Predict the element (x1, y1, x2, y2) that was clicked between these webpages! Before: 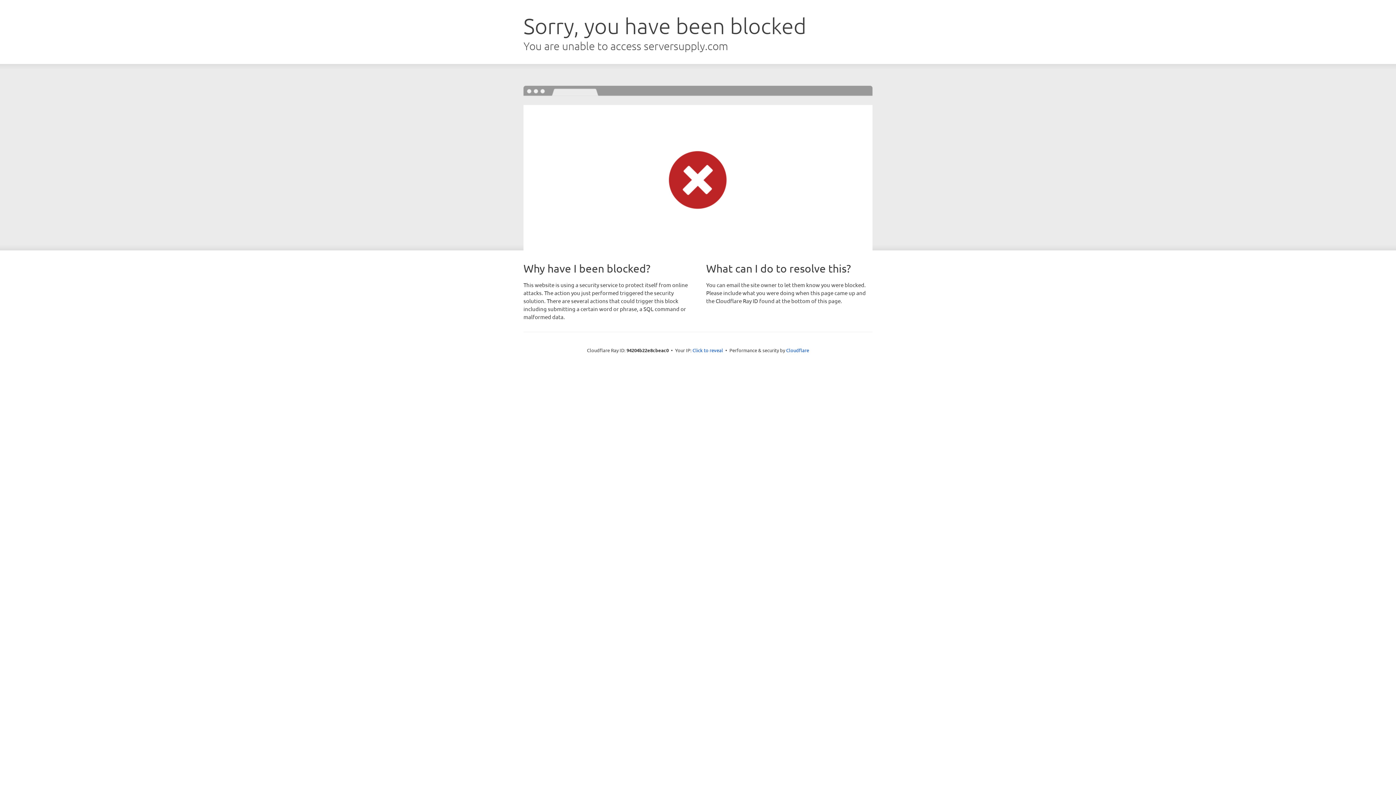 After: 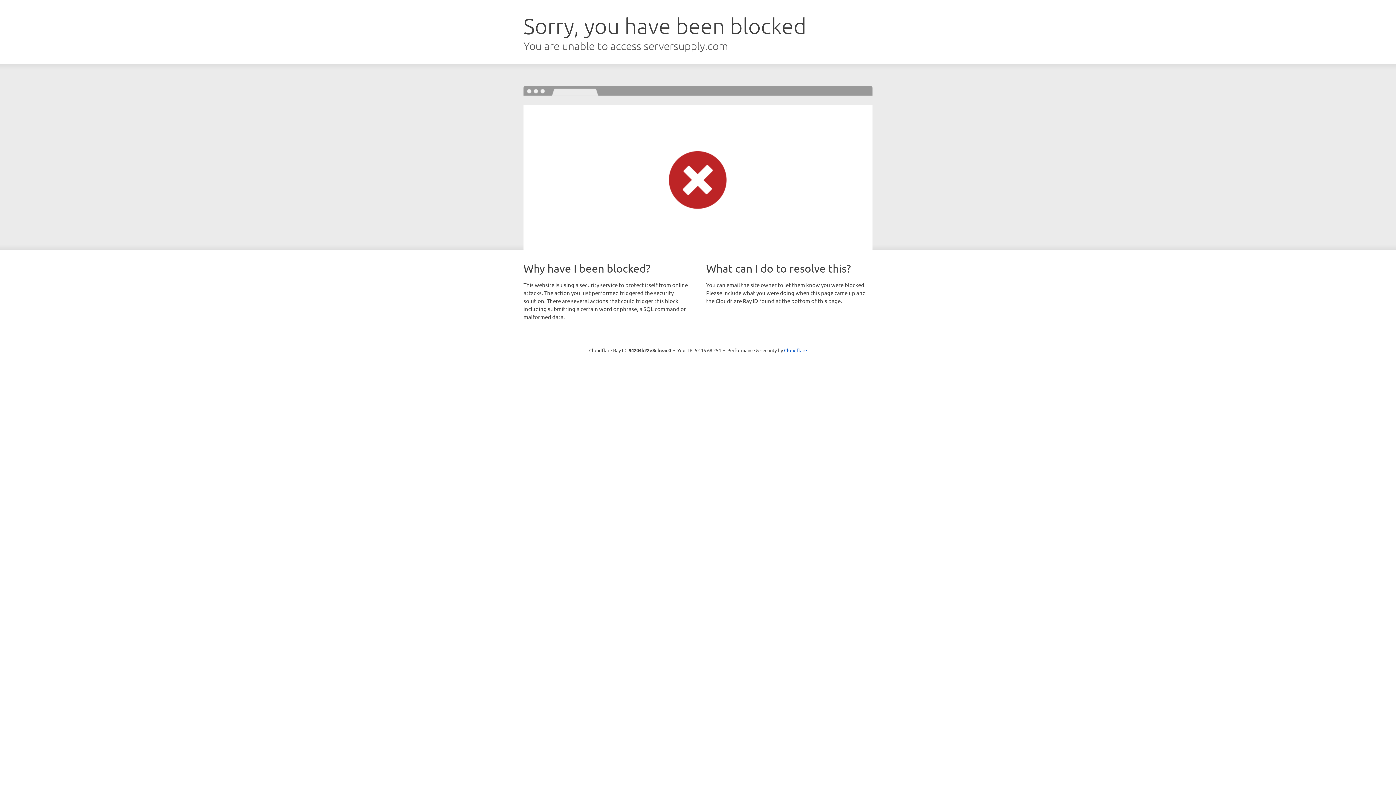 Action: label: Click to reveal bbox: (692, 346, 723, 353)